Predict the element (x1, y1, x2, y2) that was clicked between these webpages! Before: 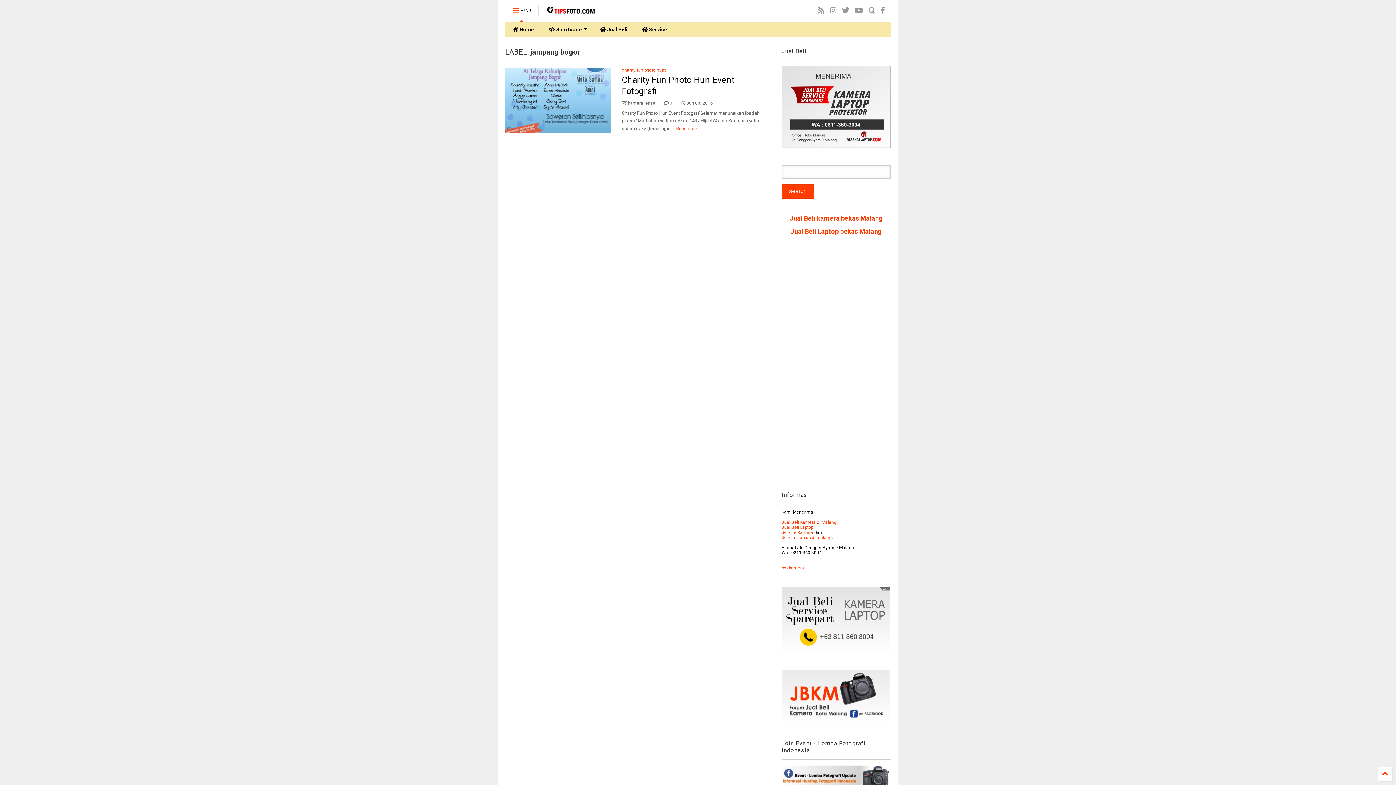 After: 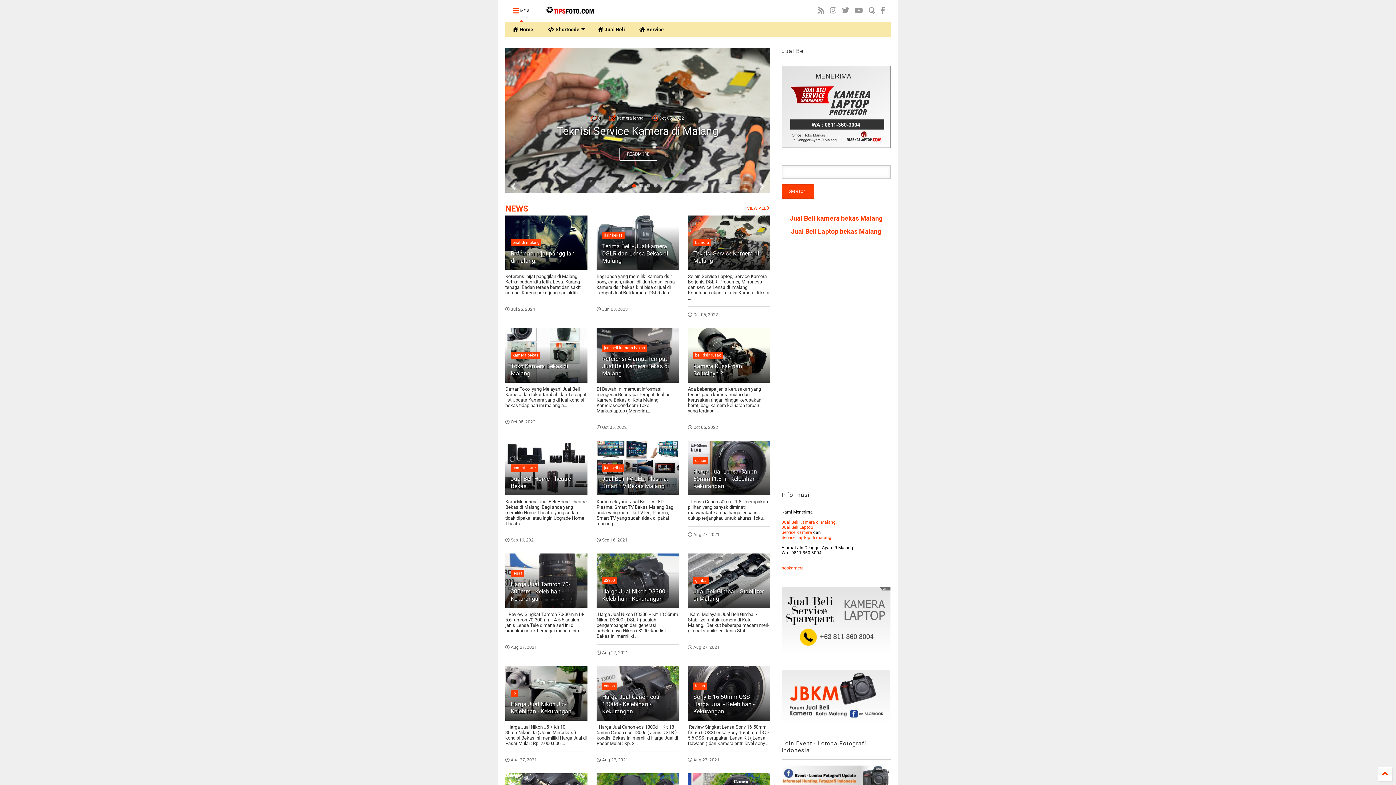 Action: bbox: (505, 22, 541, 36) label:  Home